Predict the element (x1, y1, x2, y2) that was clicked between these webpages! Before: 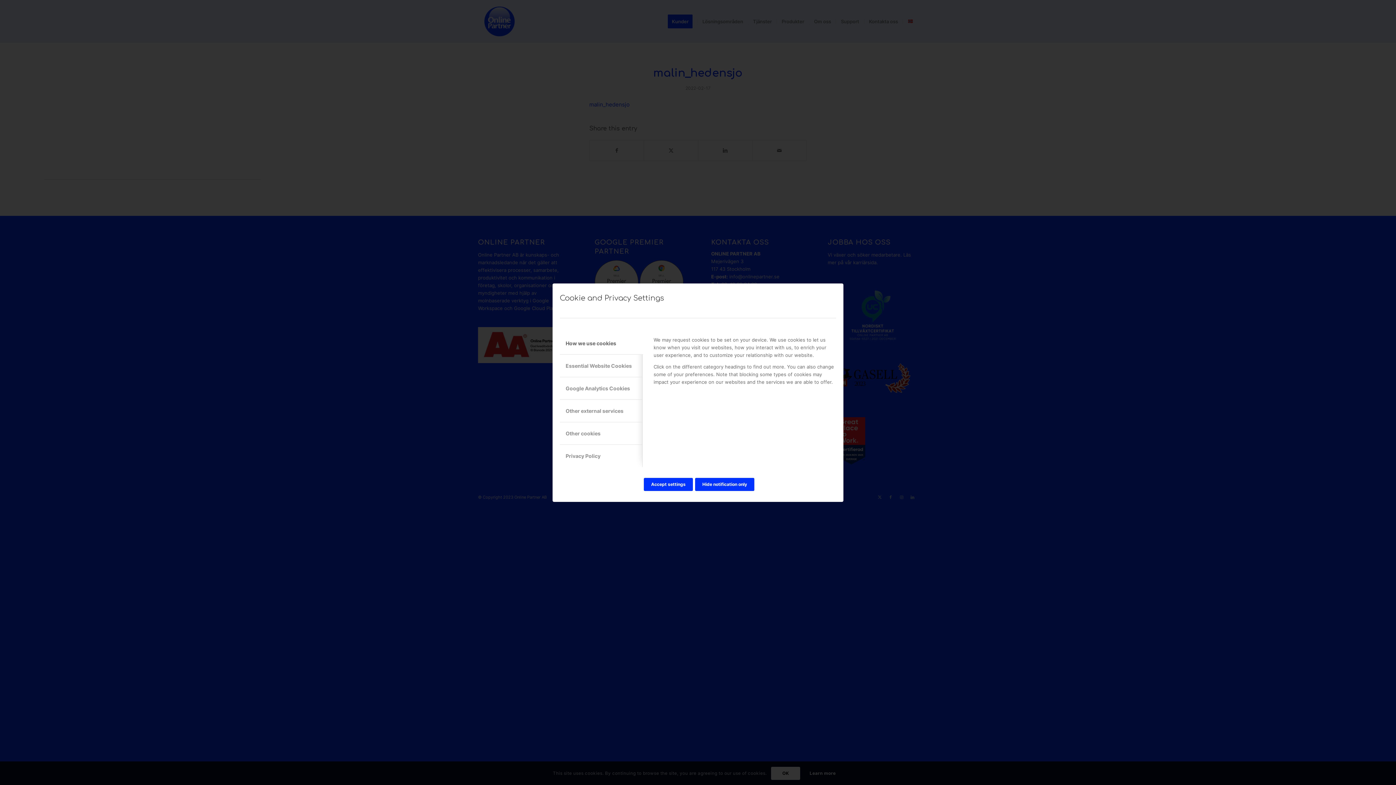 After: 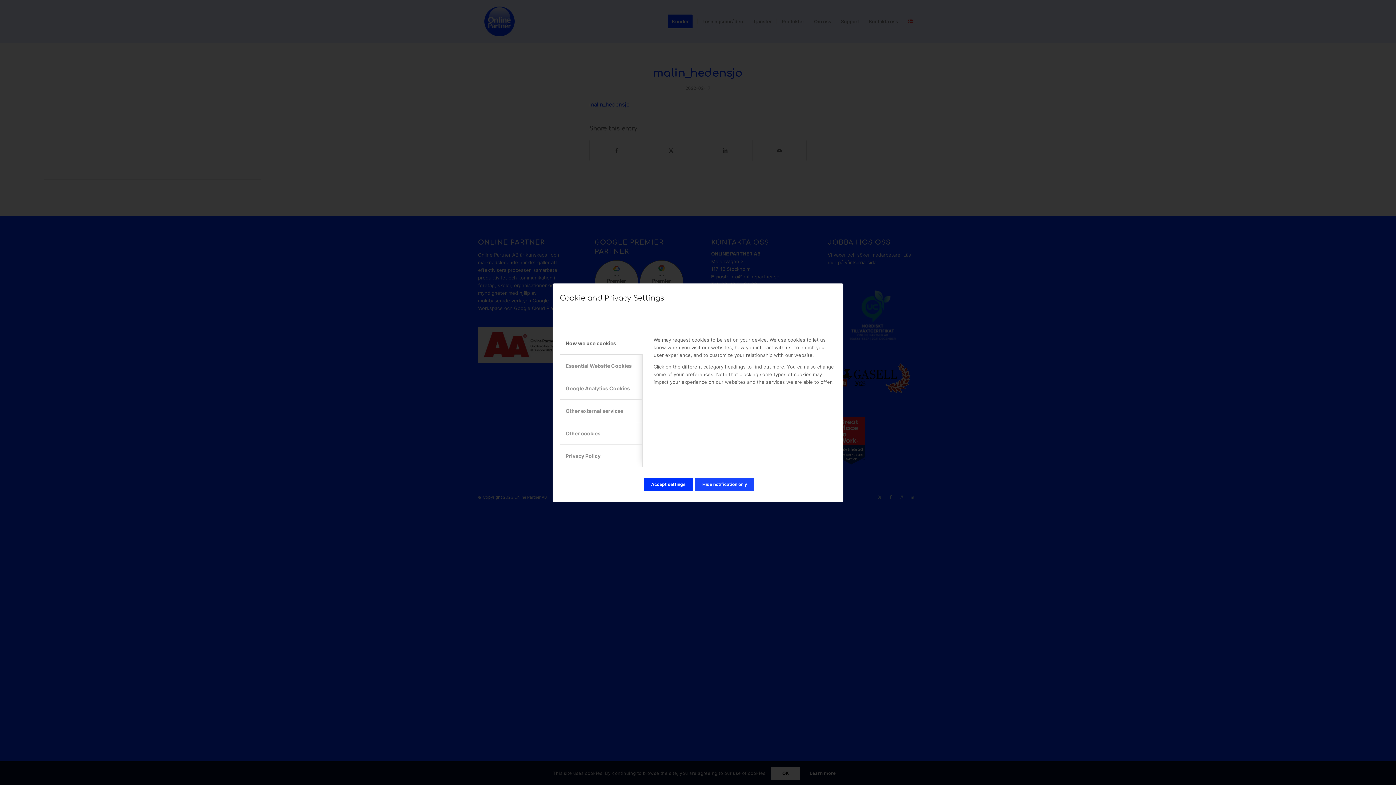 Action: label: Hide notification only bbox: (695, 478, 754, 491)